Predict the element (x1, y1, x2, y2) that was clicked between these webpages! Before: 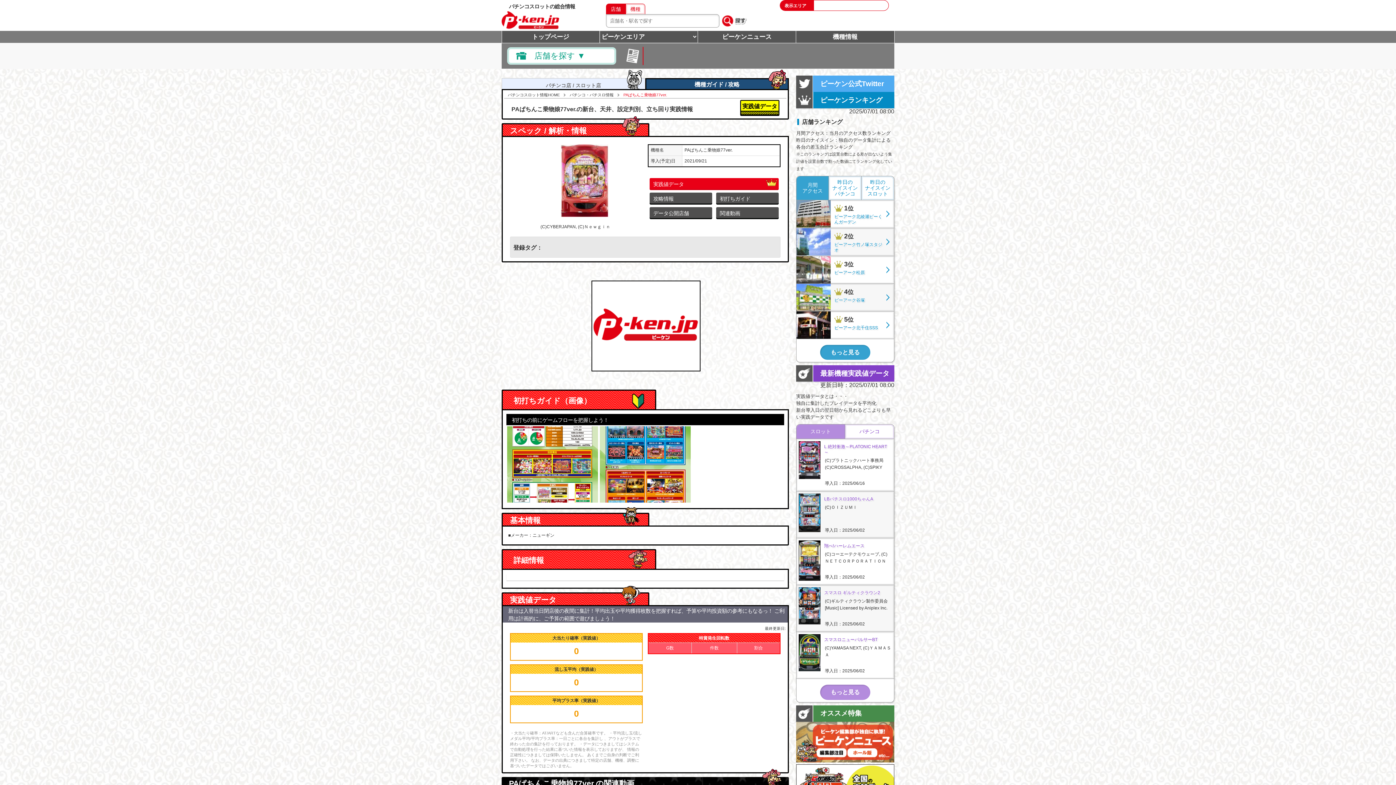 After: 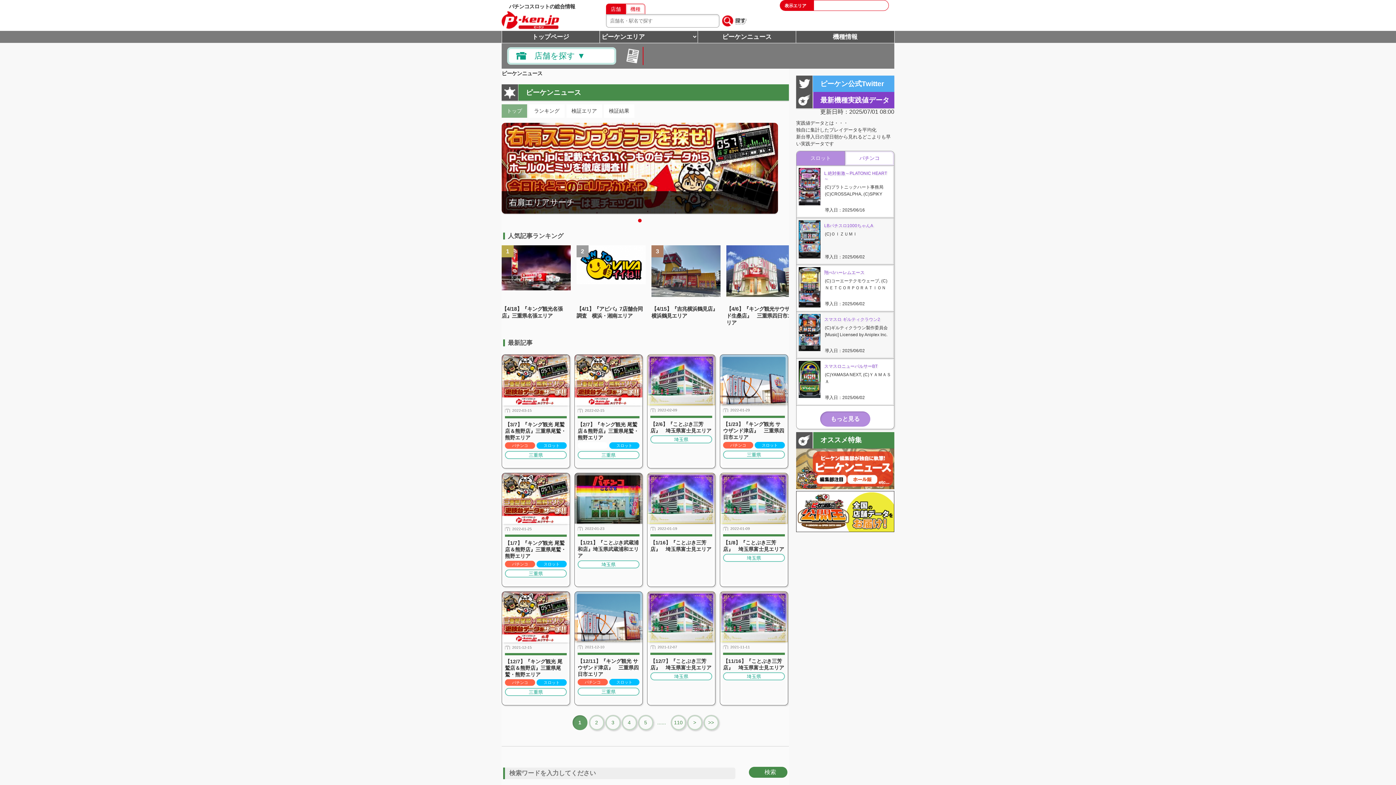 Action: bbox: (796, 722, 894, 728)